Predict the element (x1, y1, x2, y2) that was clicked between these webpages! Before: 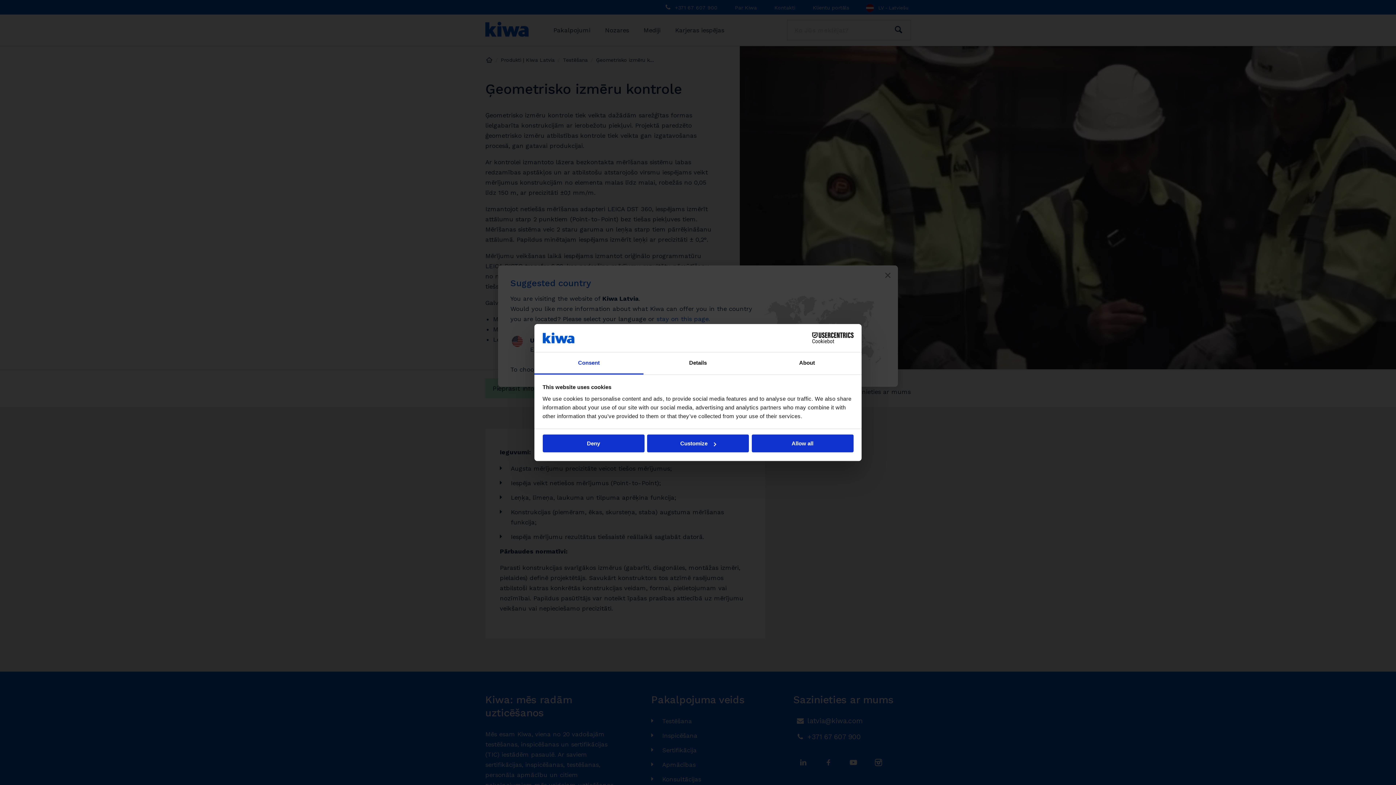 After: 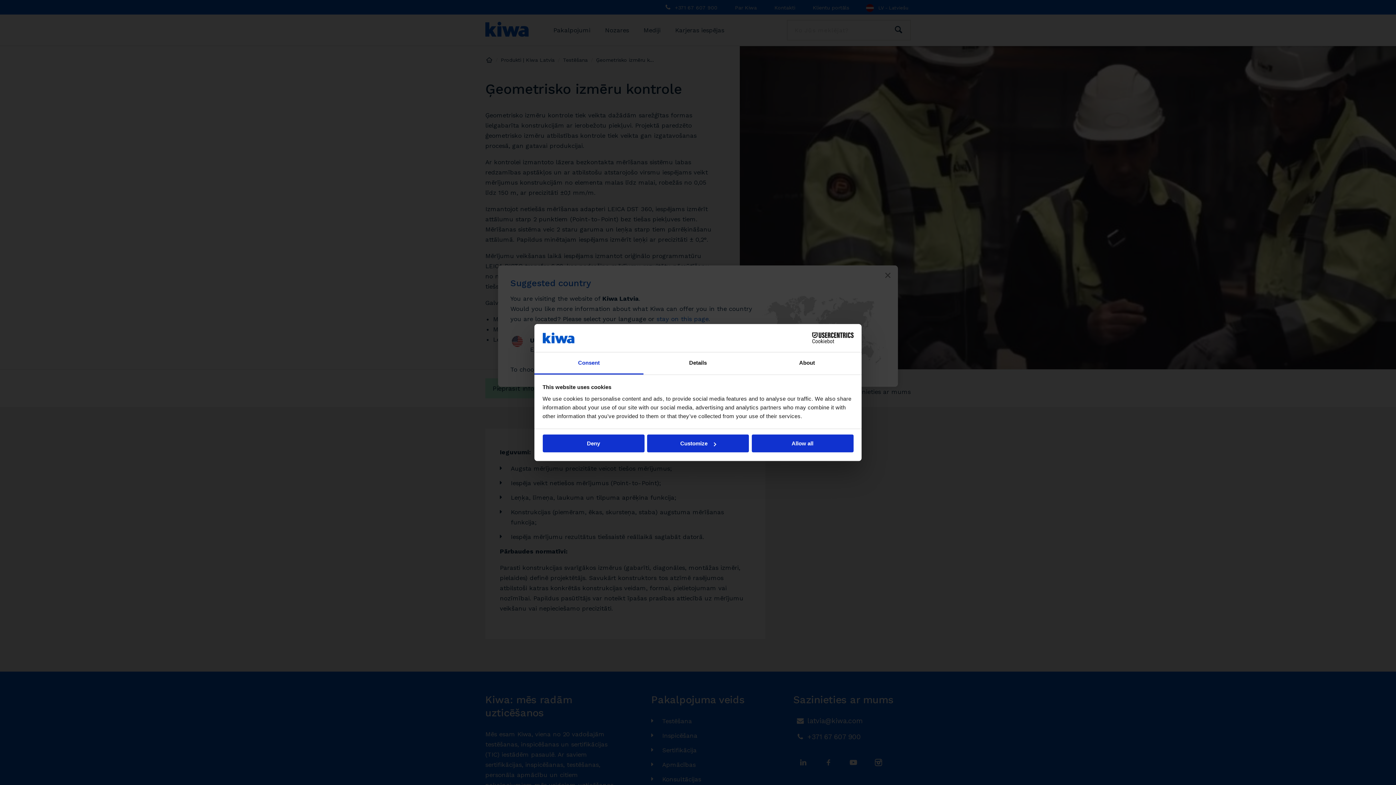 Action: label: Cookiebot - opens in a new window bbox: (790, 332, 853, 343)